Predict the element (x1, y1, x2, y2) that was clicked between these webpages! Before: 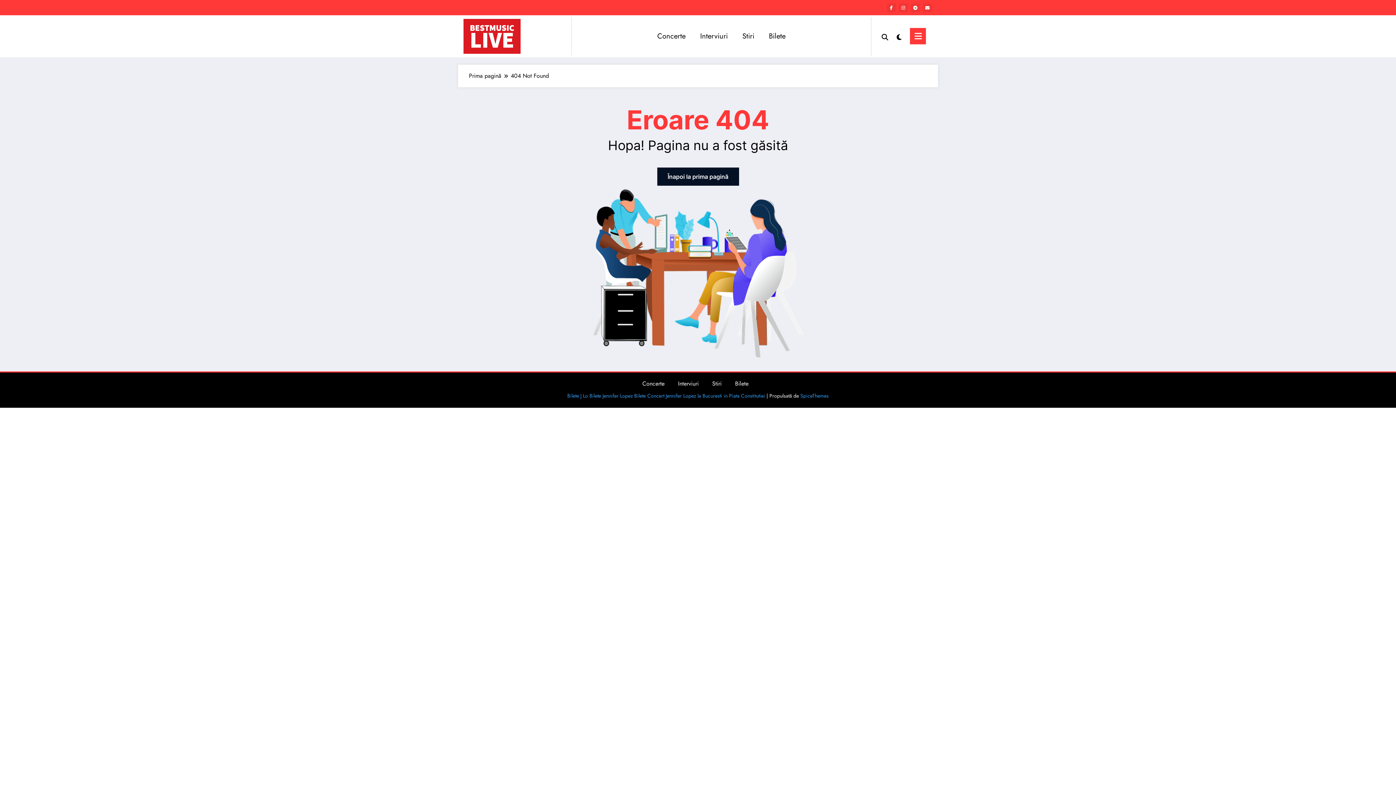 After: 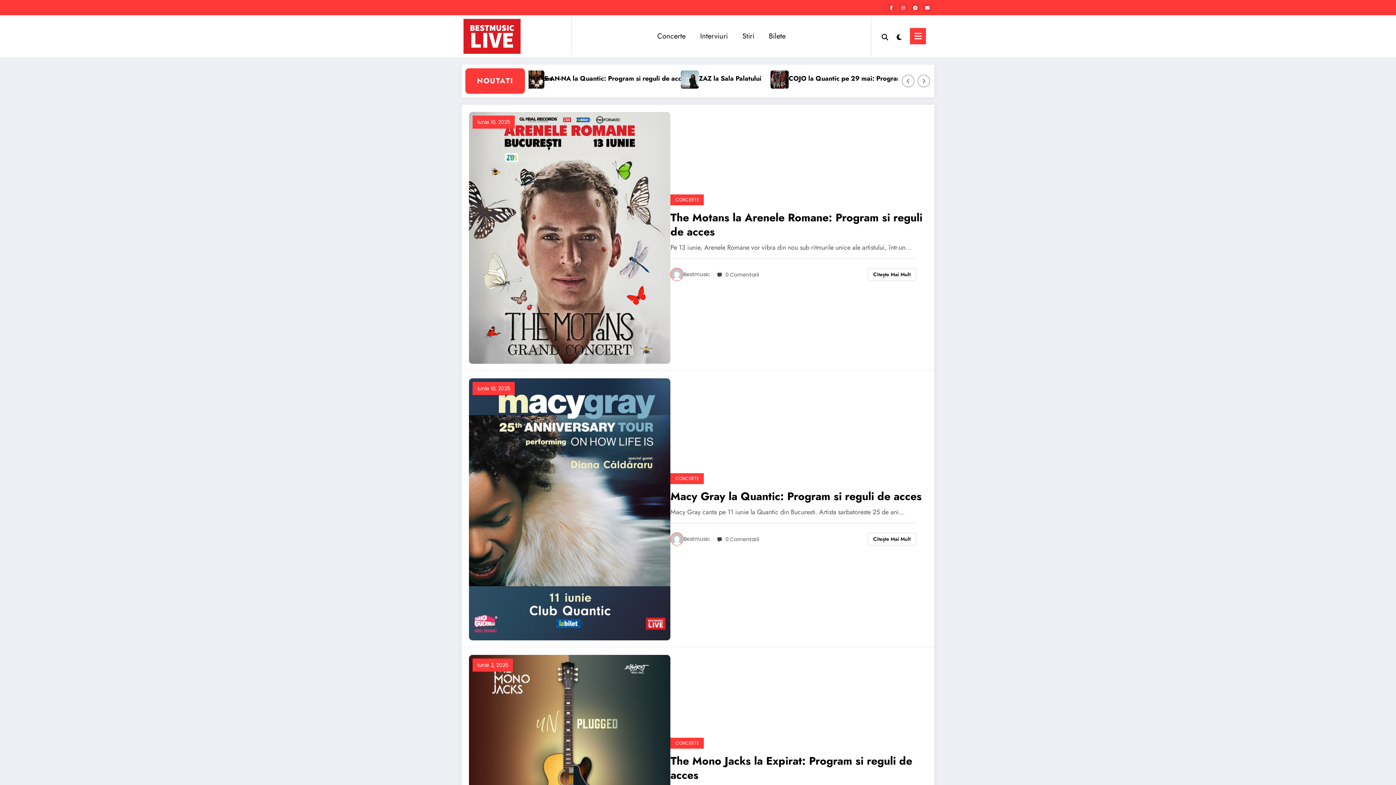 Action: label: Prima pagină bbox: (469, 71, 501, 79)